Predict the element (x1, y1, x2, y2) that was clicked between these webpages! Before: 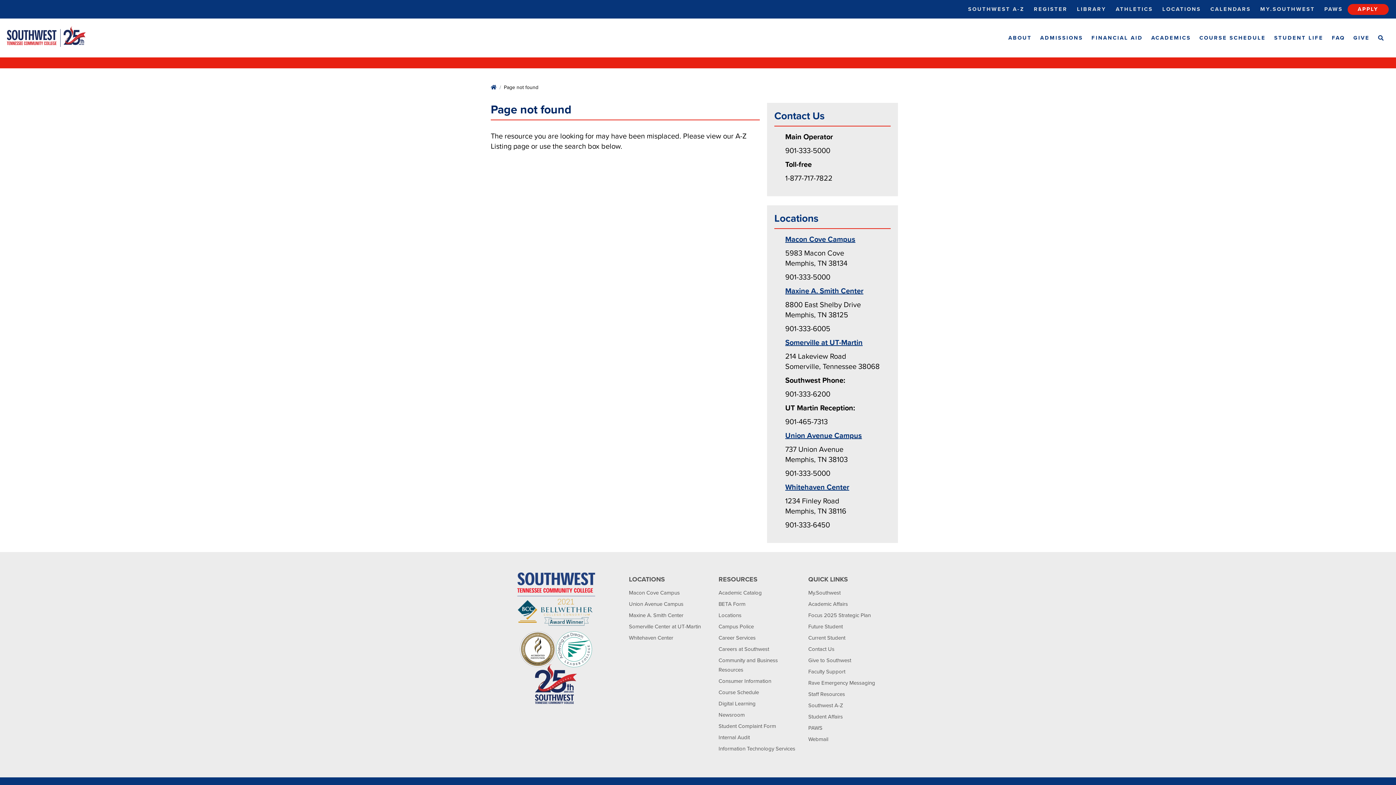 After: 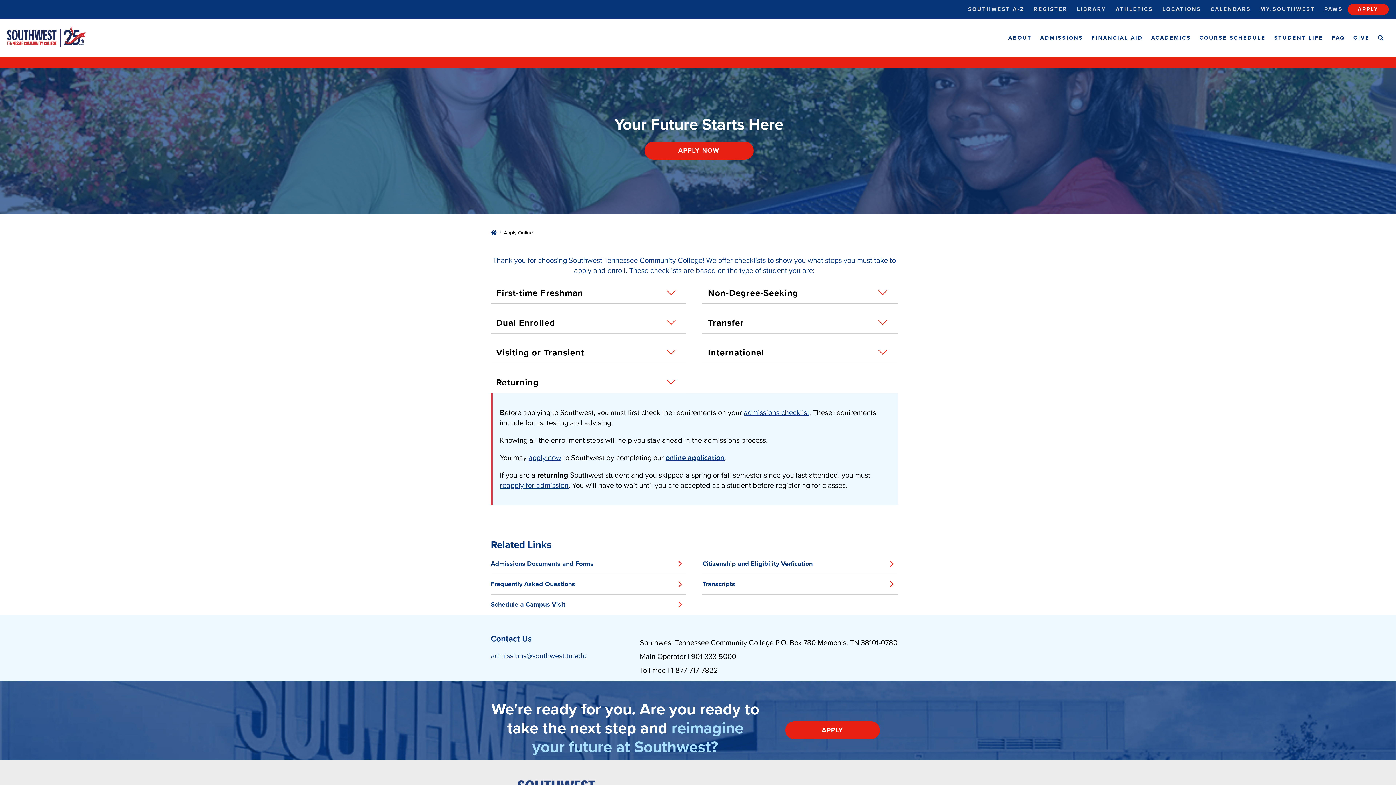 Action: label: APPLY bbox: (1347, 3, 1389, 14)